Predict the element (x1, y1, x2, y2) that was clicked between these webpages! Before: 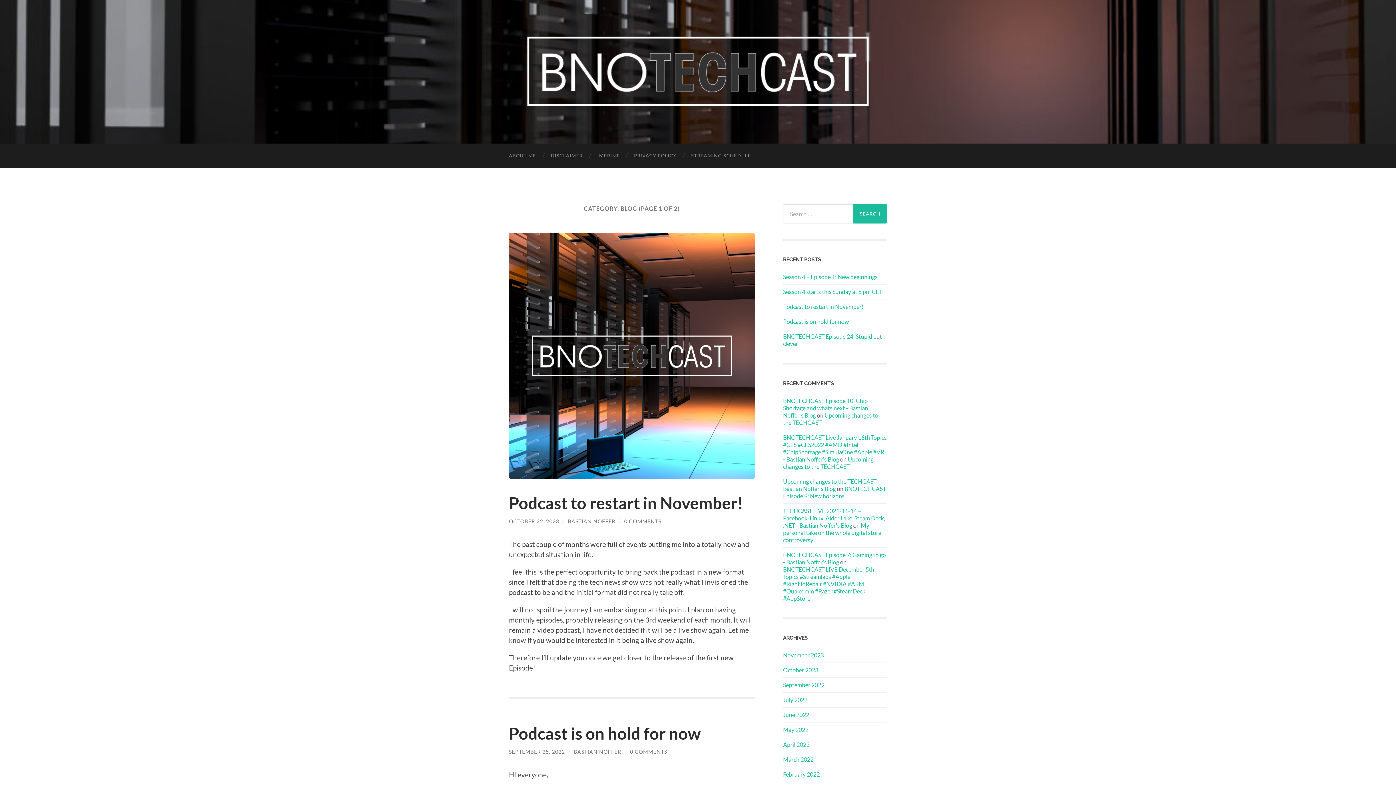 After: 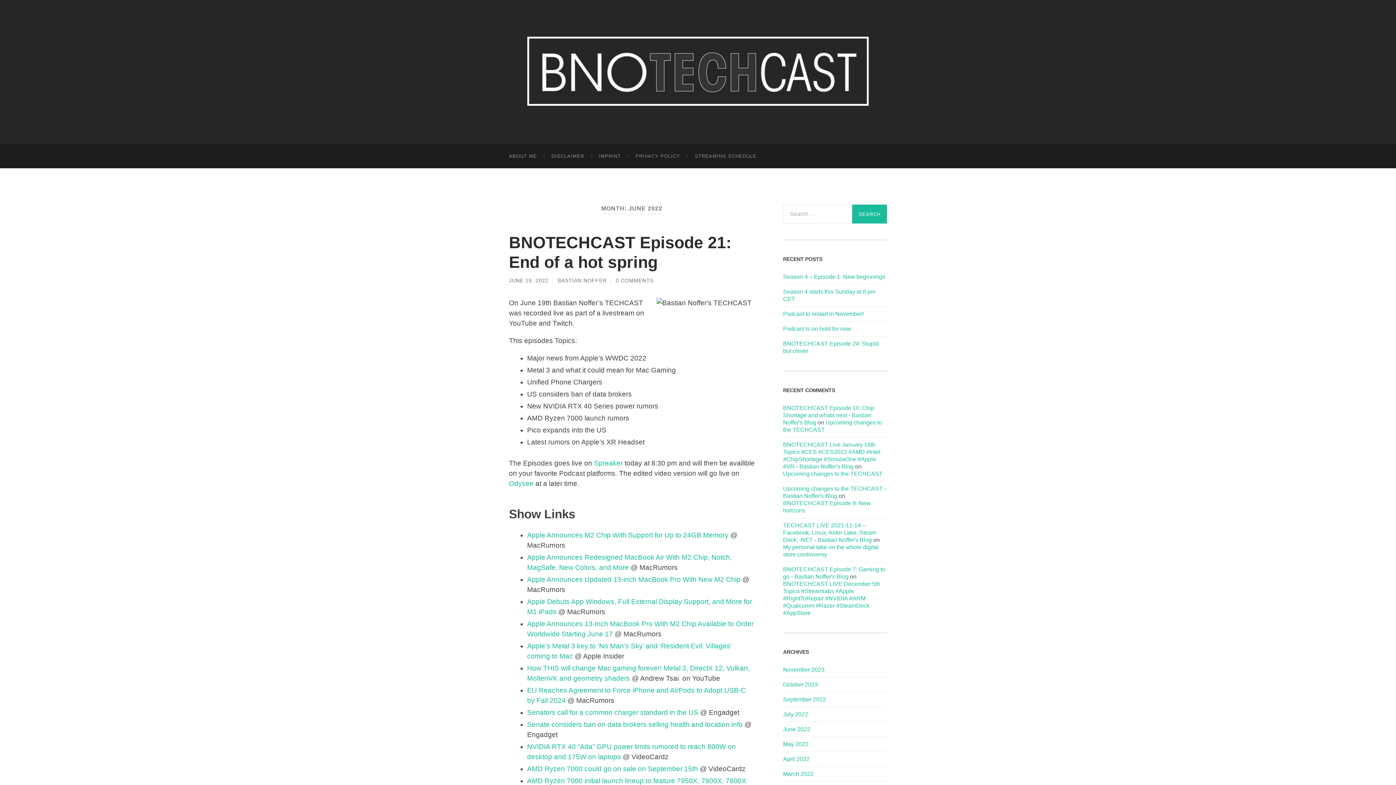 Action: label: June 2022 bbox: (783, 711, 809, 718)